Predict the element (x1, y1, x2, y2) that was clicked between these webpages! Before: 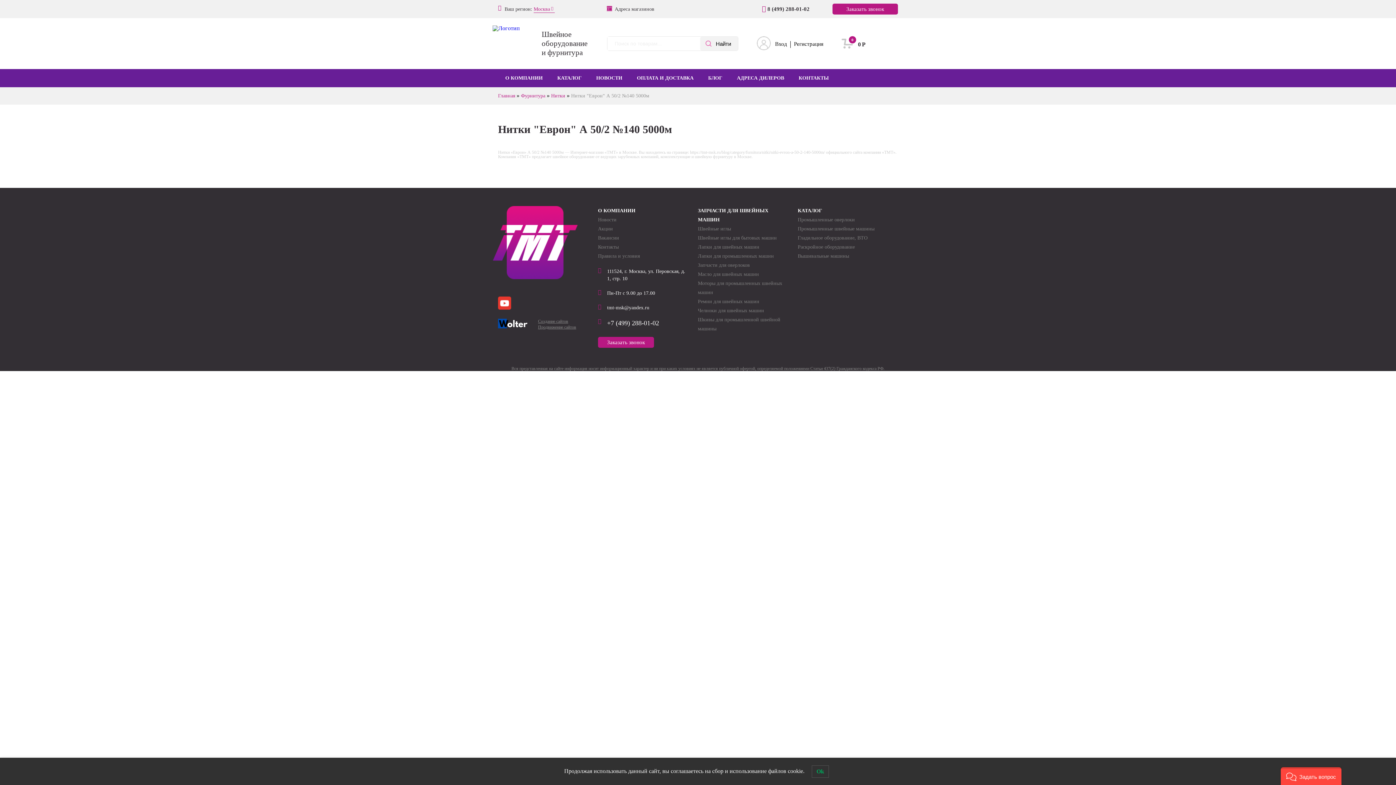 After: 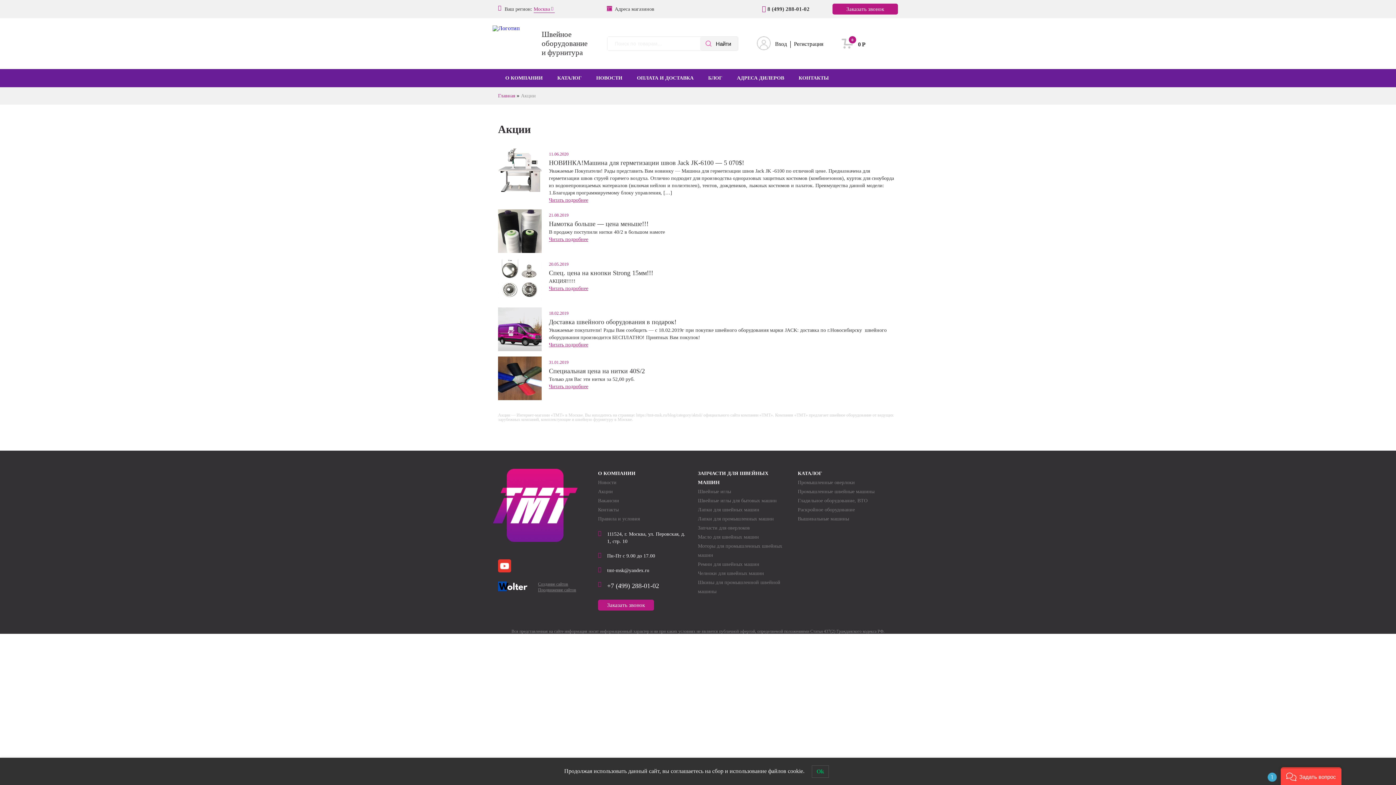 Action: bbox: (598, 226, 613, 231) label: Акции